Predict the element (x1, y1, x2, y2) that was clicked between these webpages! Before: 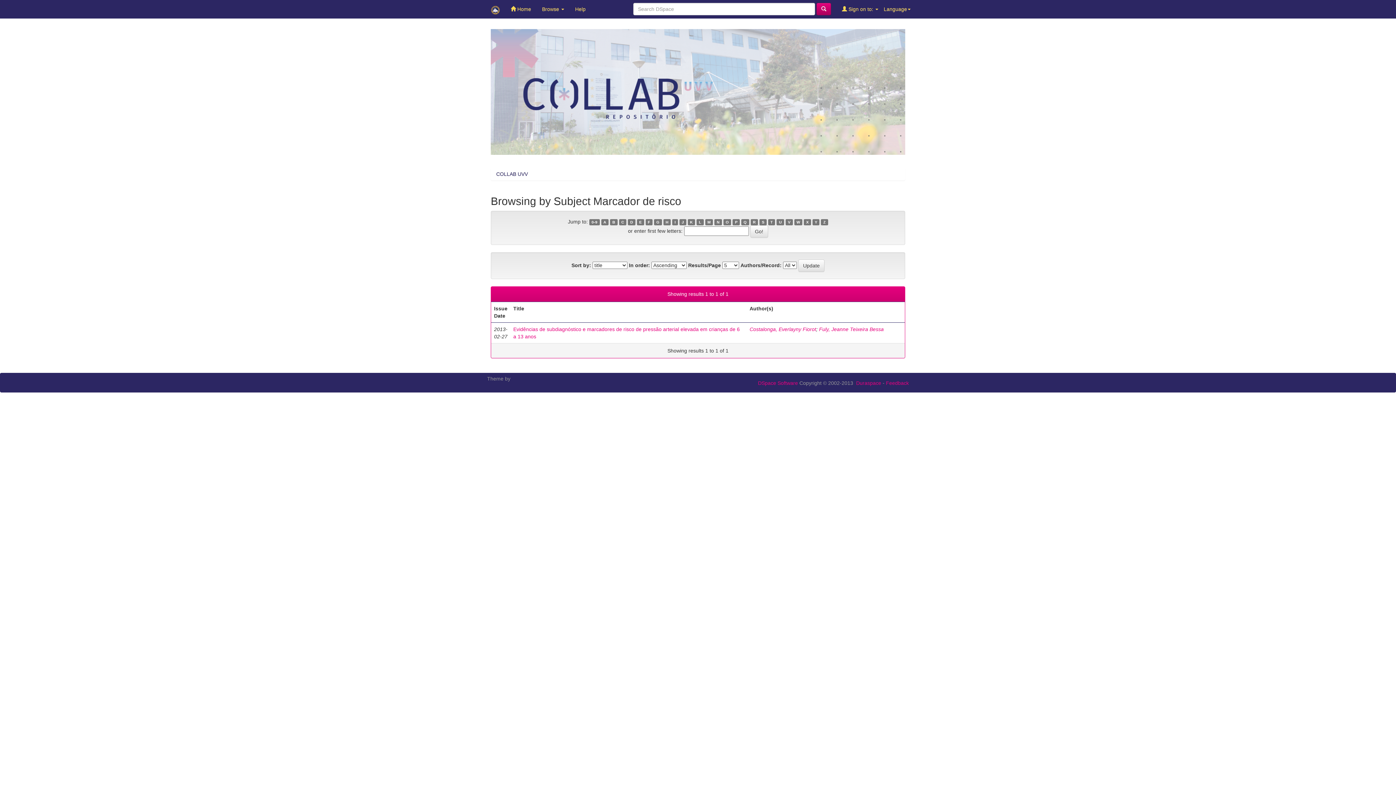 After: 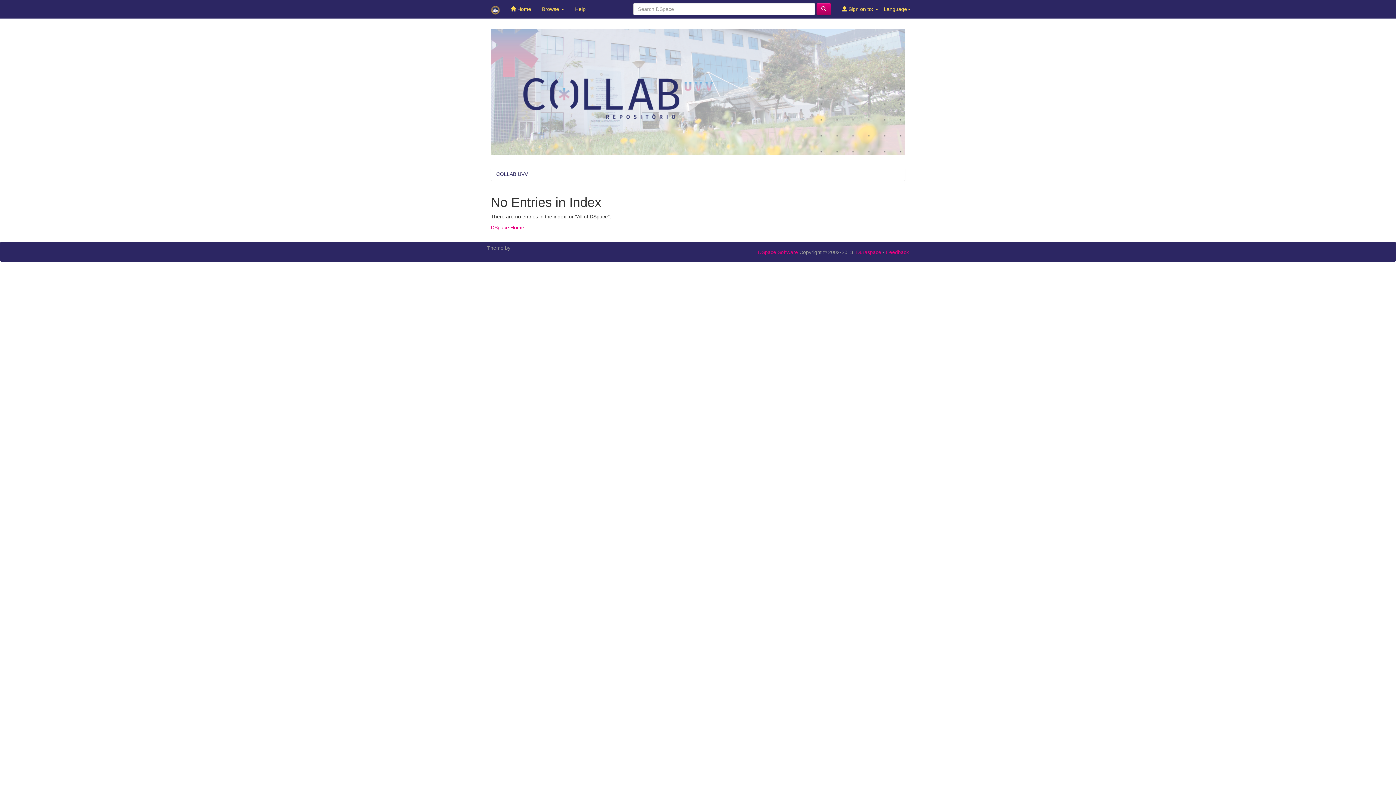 Action: bbox: (812, 219, 819, 225) label: Y